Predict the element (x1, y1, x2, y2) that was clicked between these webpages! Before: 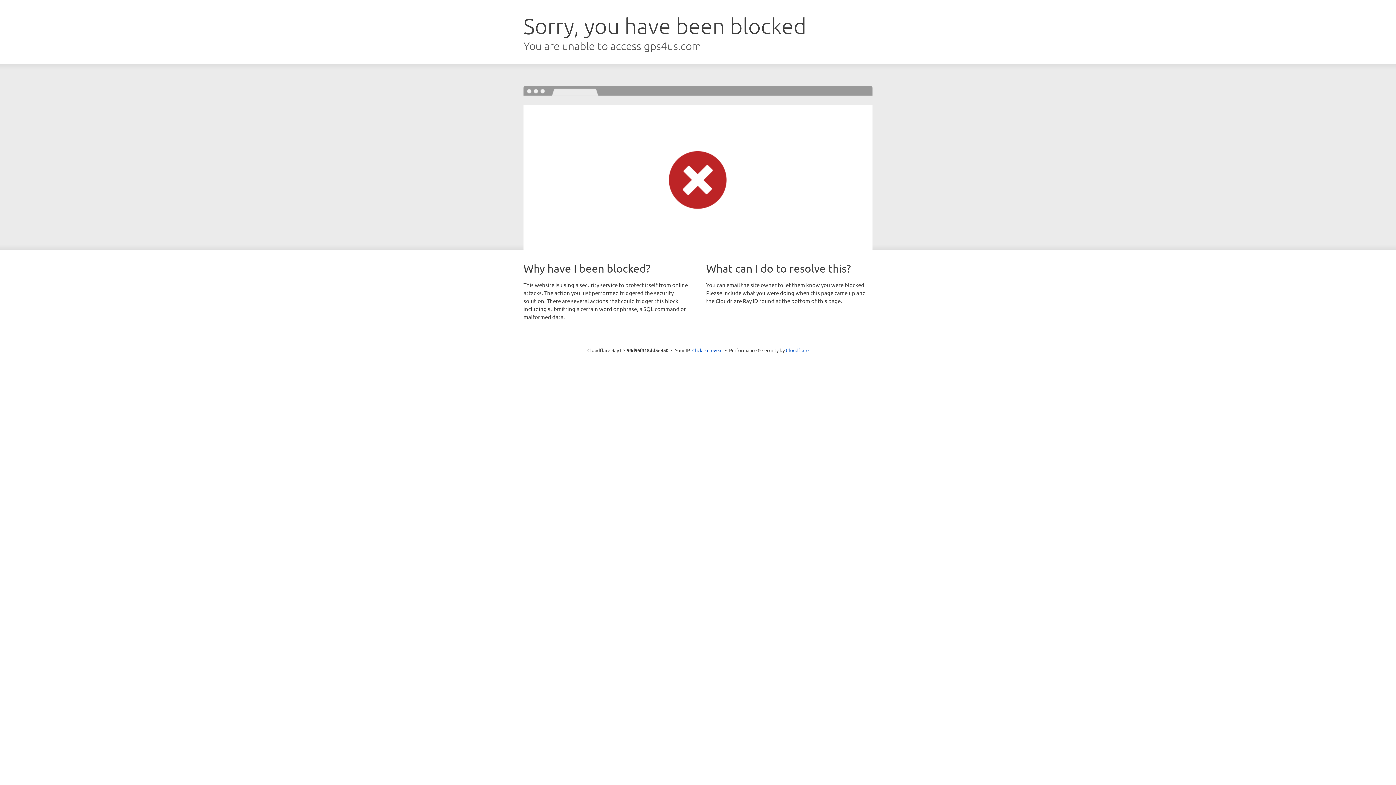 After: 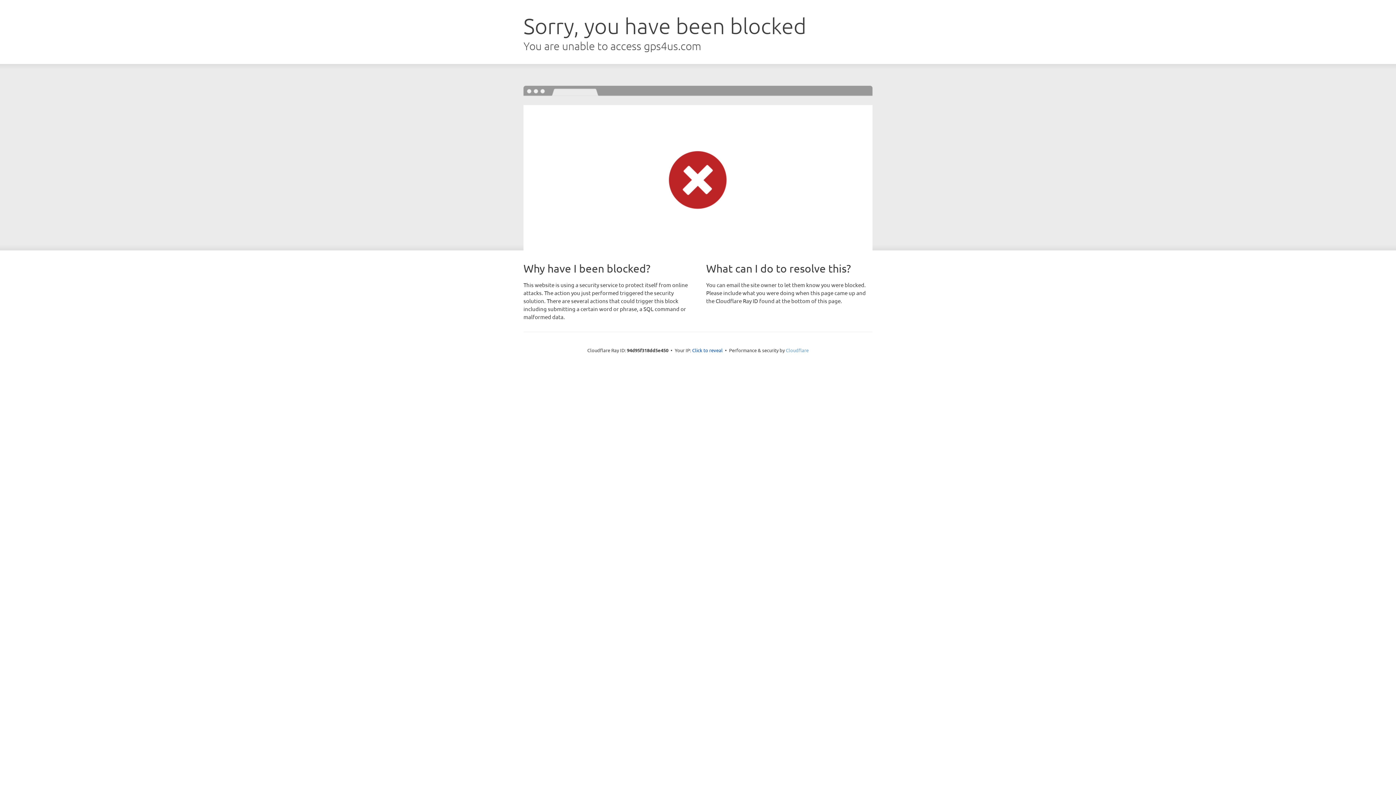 Action: bbox: (786, 347, 808, 353) label: Cloudflare